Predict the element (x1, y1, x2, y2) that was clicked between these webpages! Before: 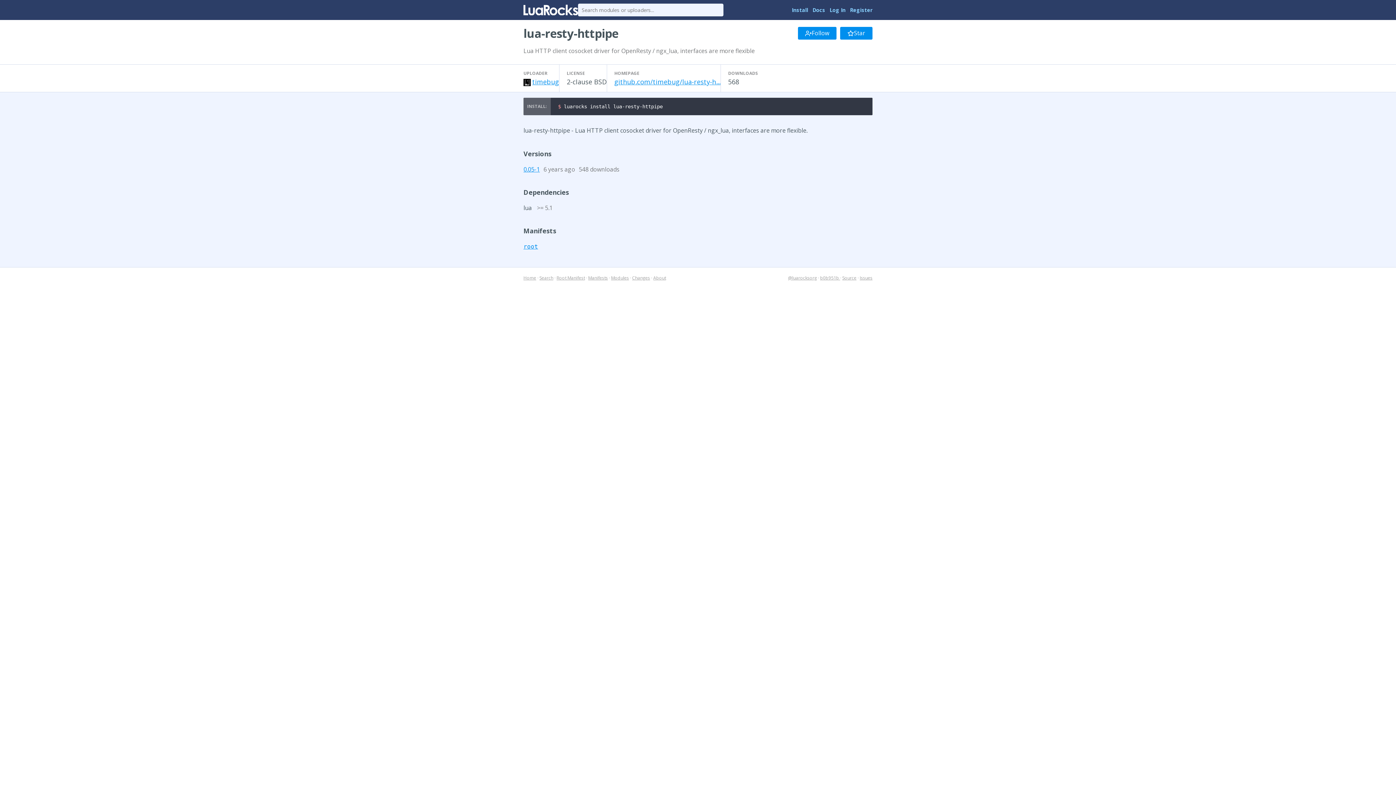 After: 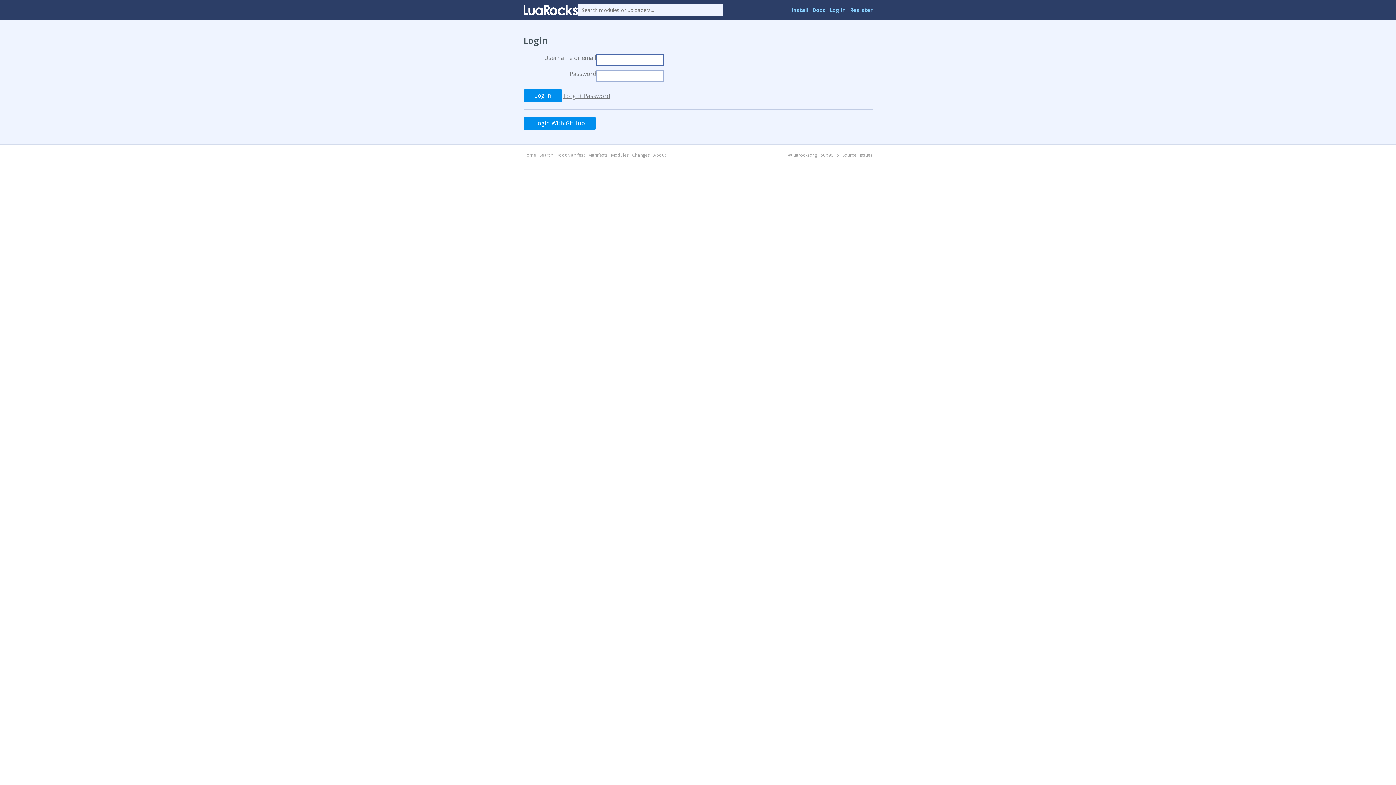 Action: label: Log In bbox: (829, 6, 845, 13)